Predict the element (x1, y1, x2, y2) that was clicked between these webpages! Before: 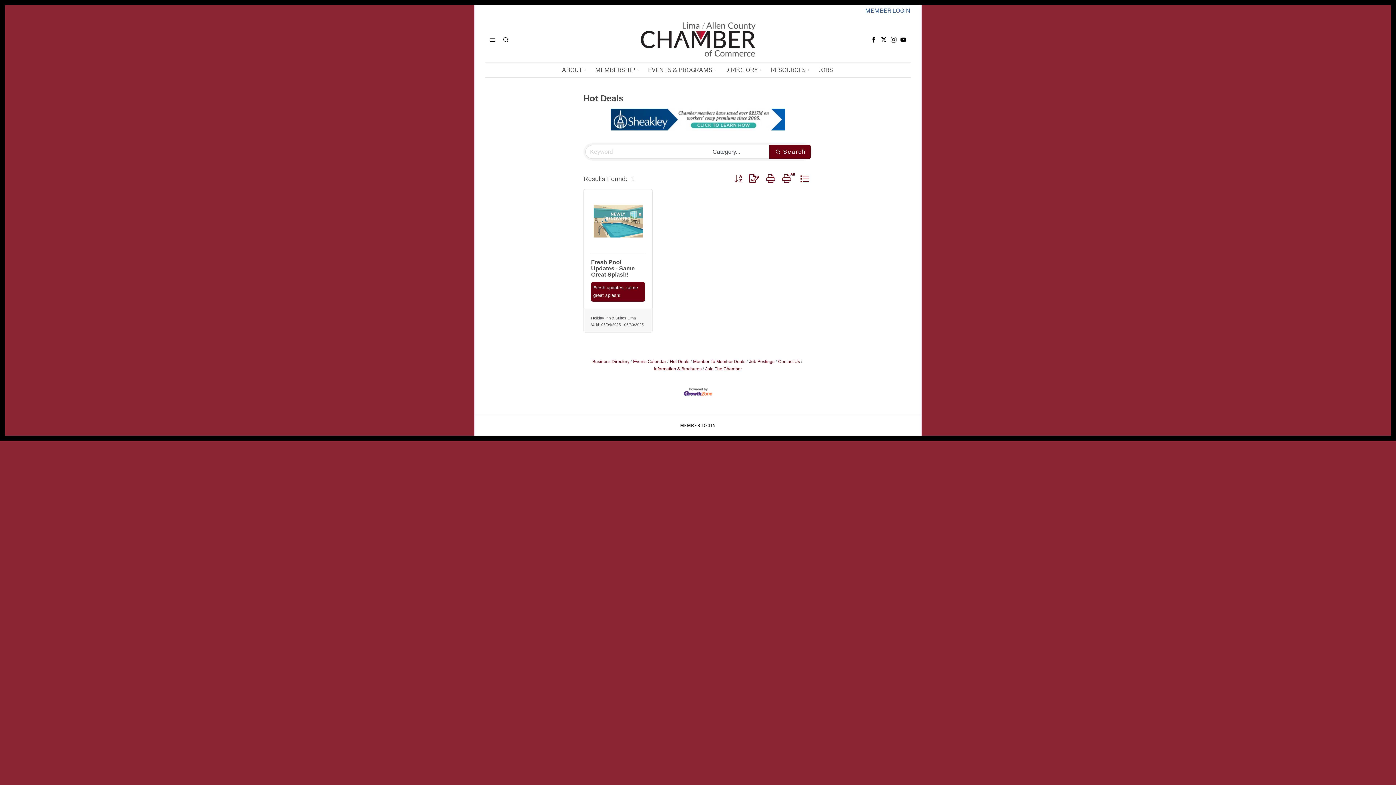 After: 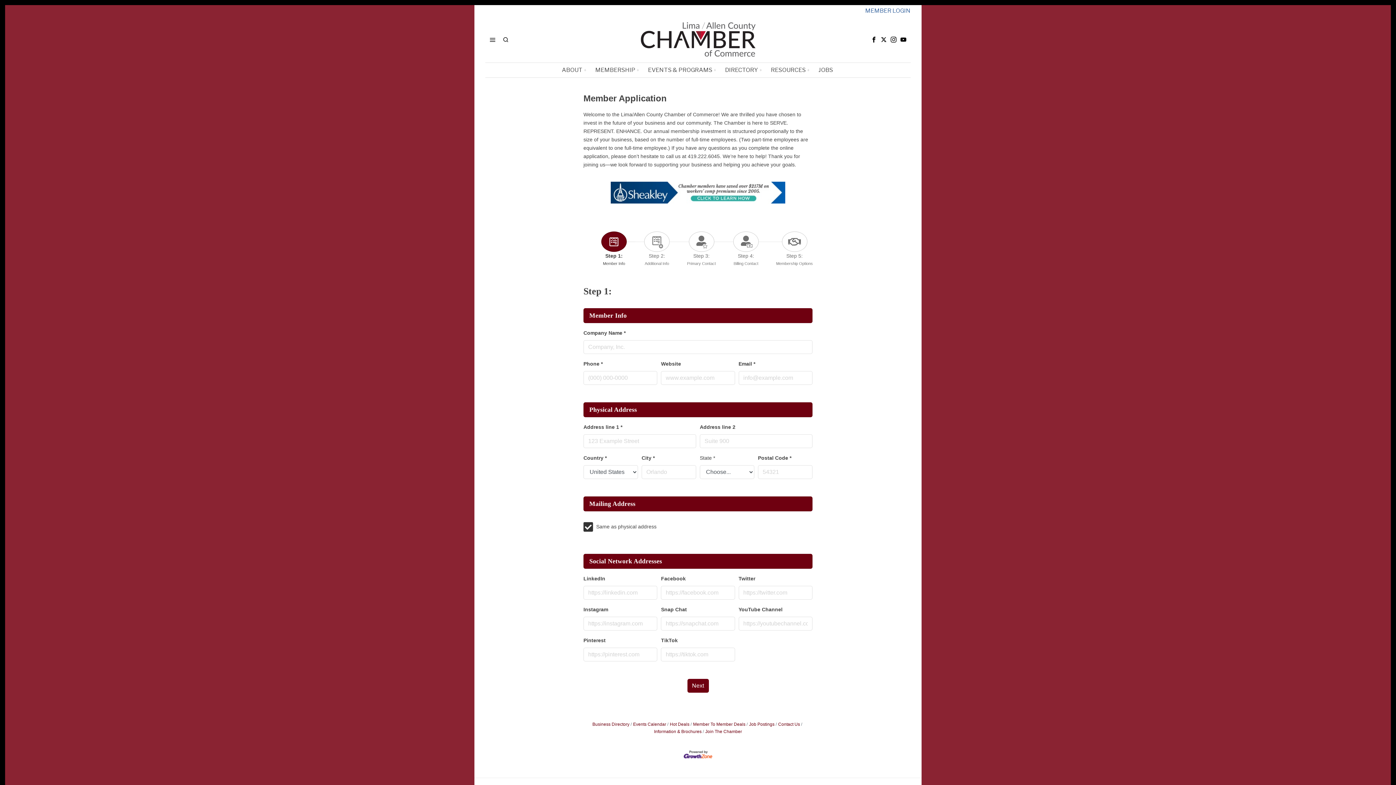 Action: bbox: (702, 366, 742, 371) label: Join The Chamber